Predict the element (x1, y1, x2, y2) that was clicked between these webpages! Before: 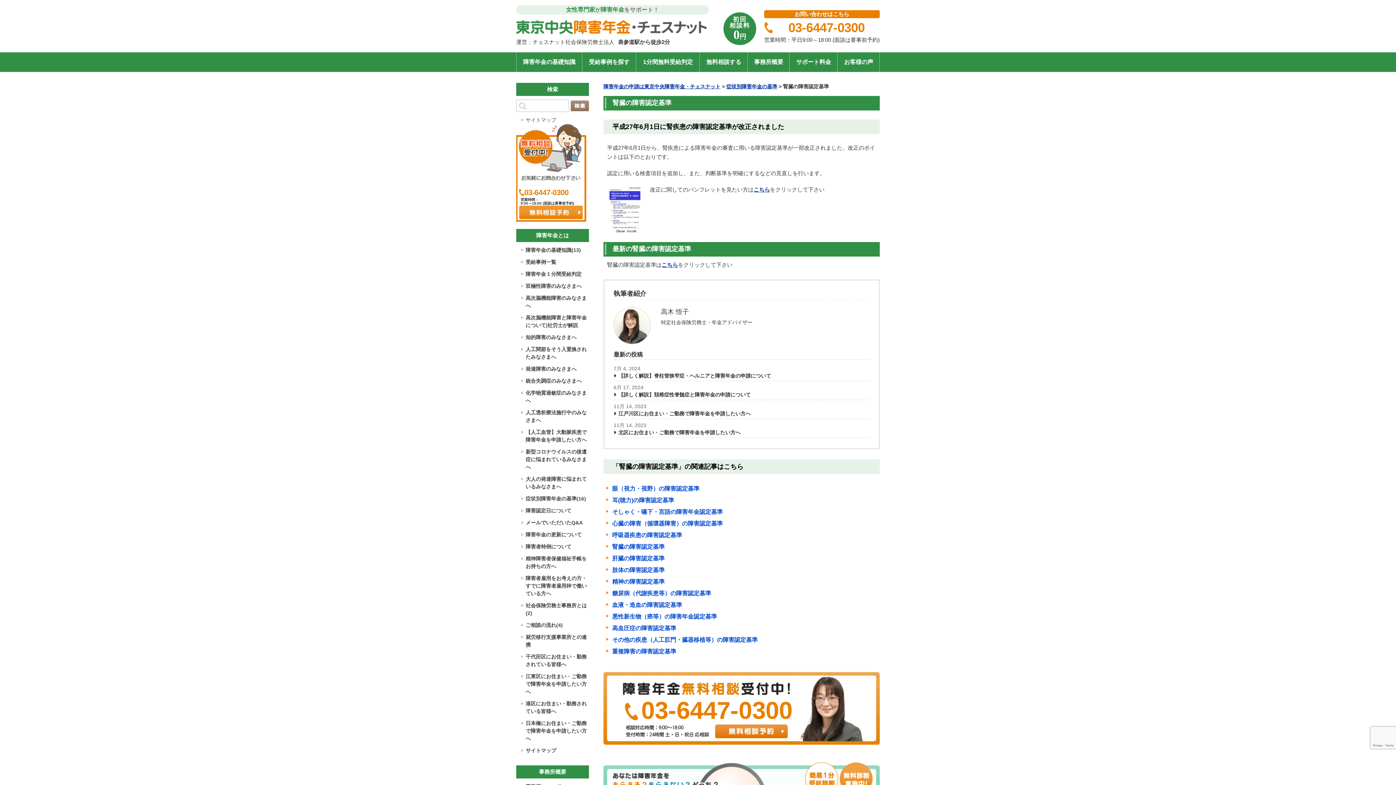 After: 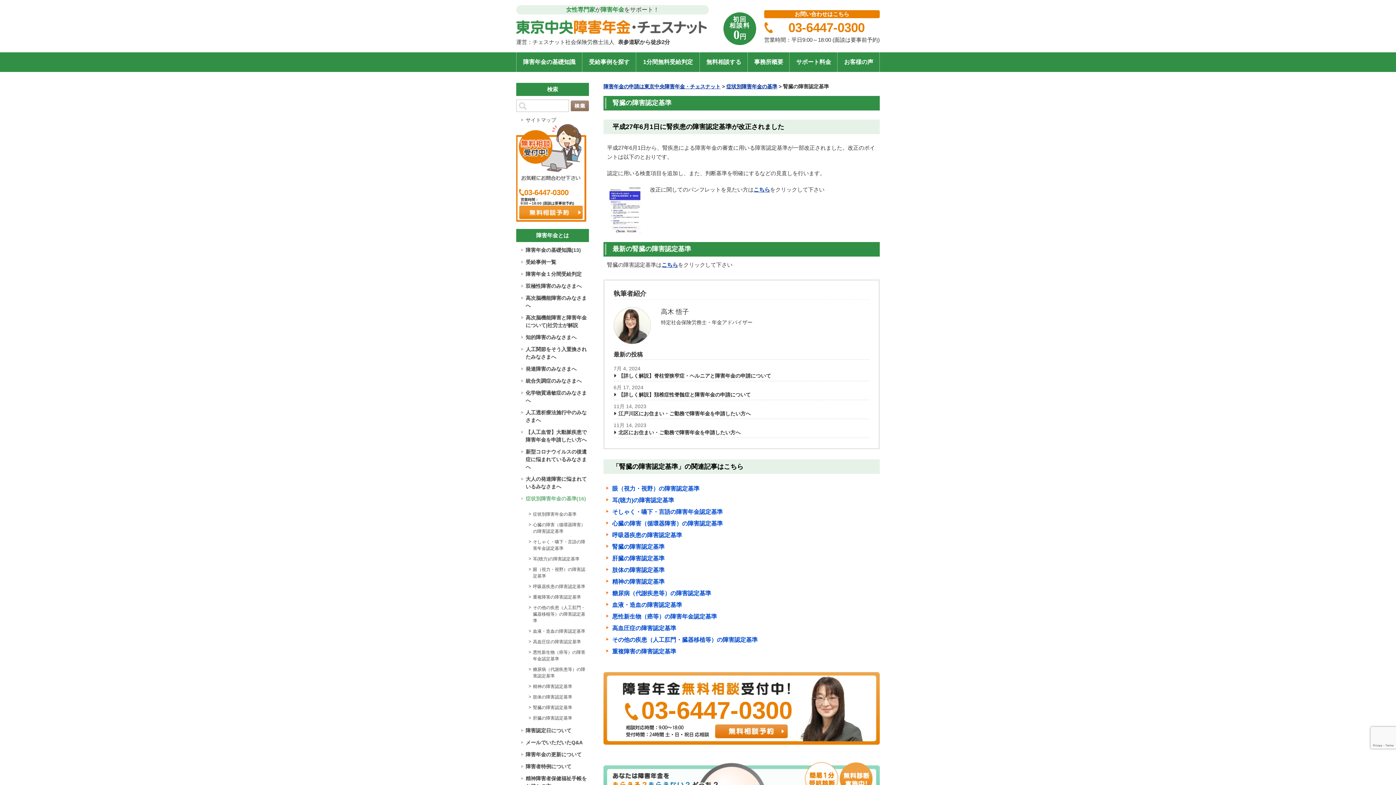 Action: label: 症状別障害年金の基準(16) bbox: (518, 490, 586, 502)